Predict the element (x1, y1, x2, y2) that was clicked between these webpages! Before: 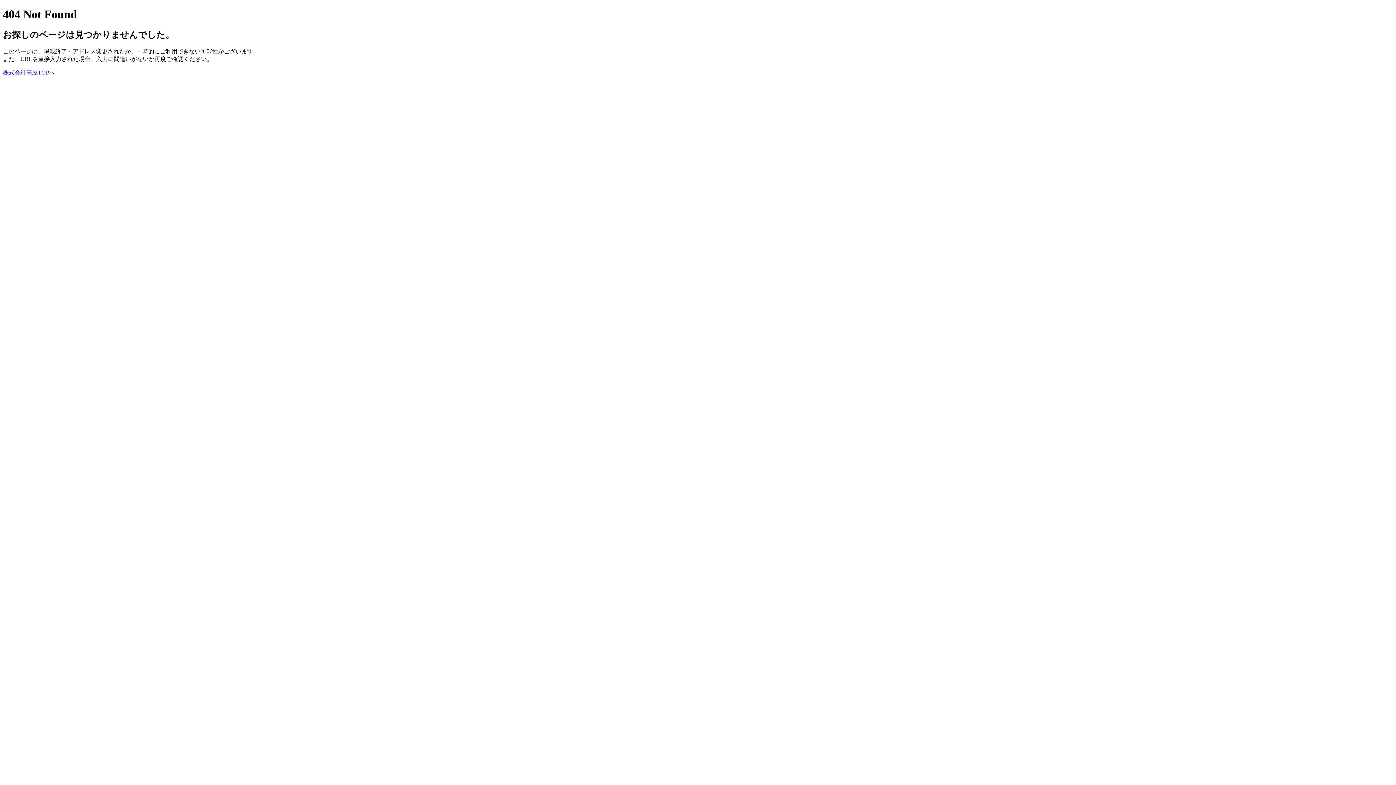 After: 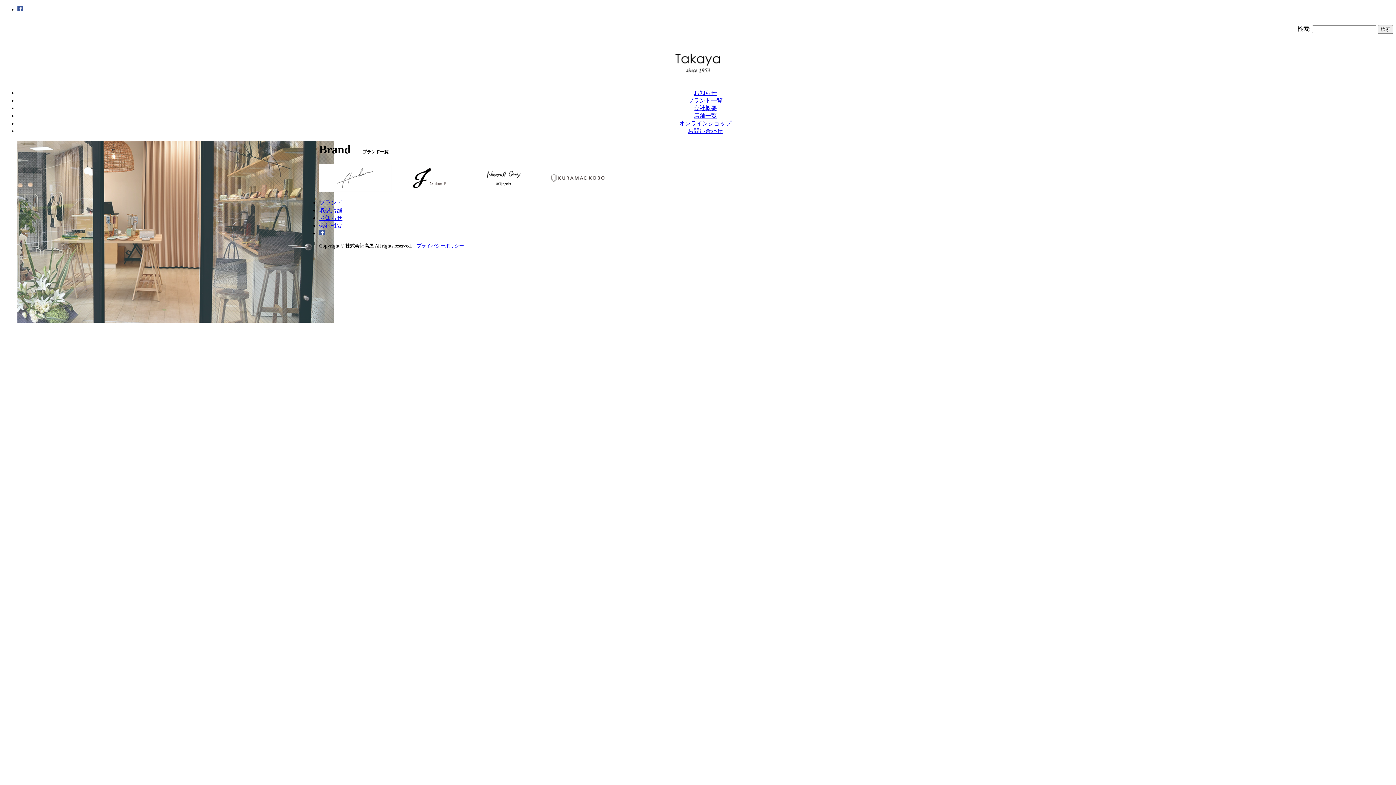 Action: bbox: (2, 69, 54, 75) label: 株式会社高屋TOPへ